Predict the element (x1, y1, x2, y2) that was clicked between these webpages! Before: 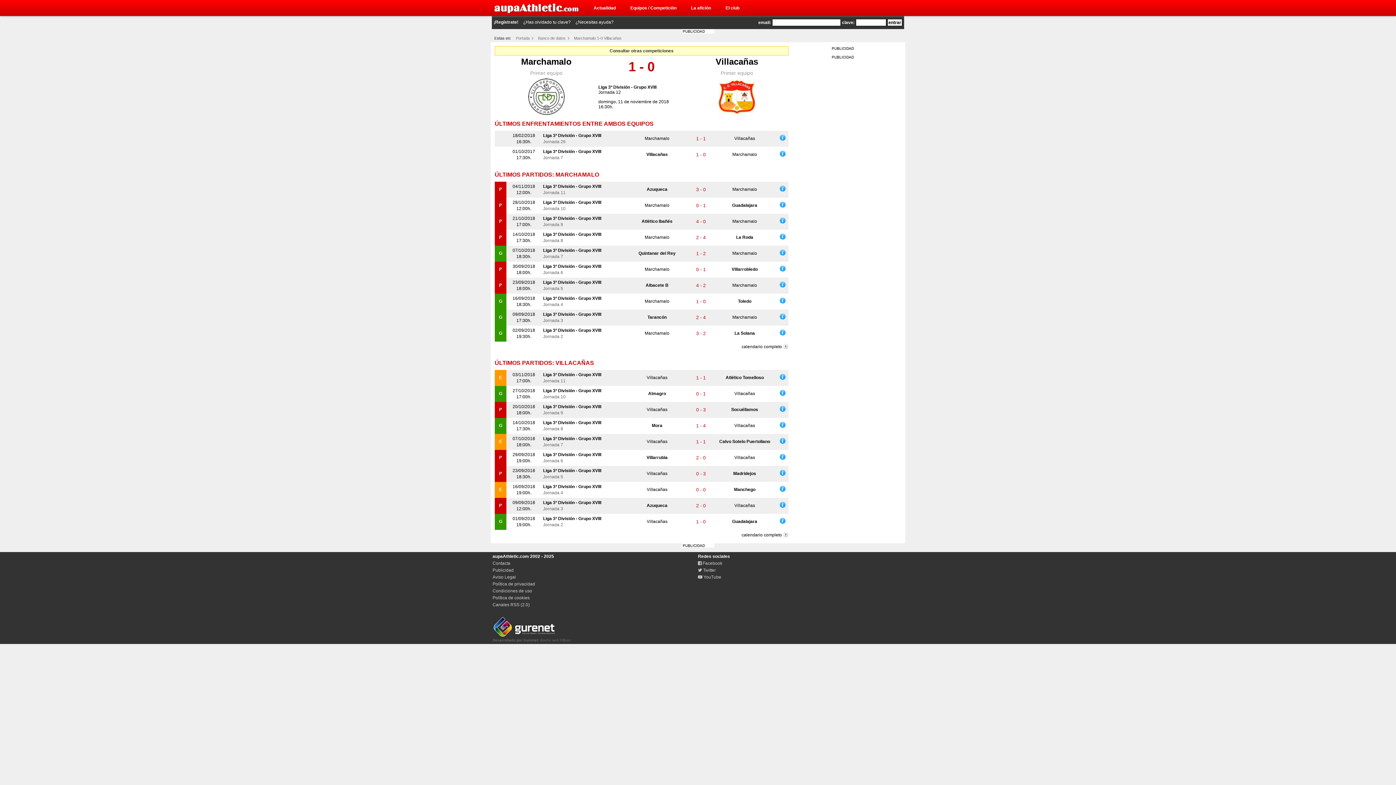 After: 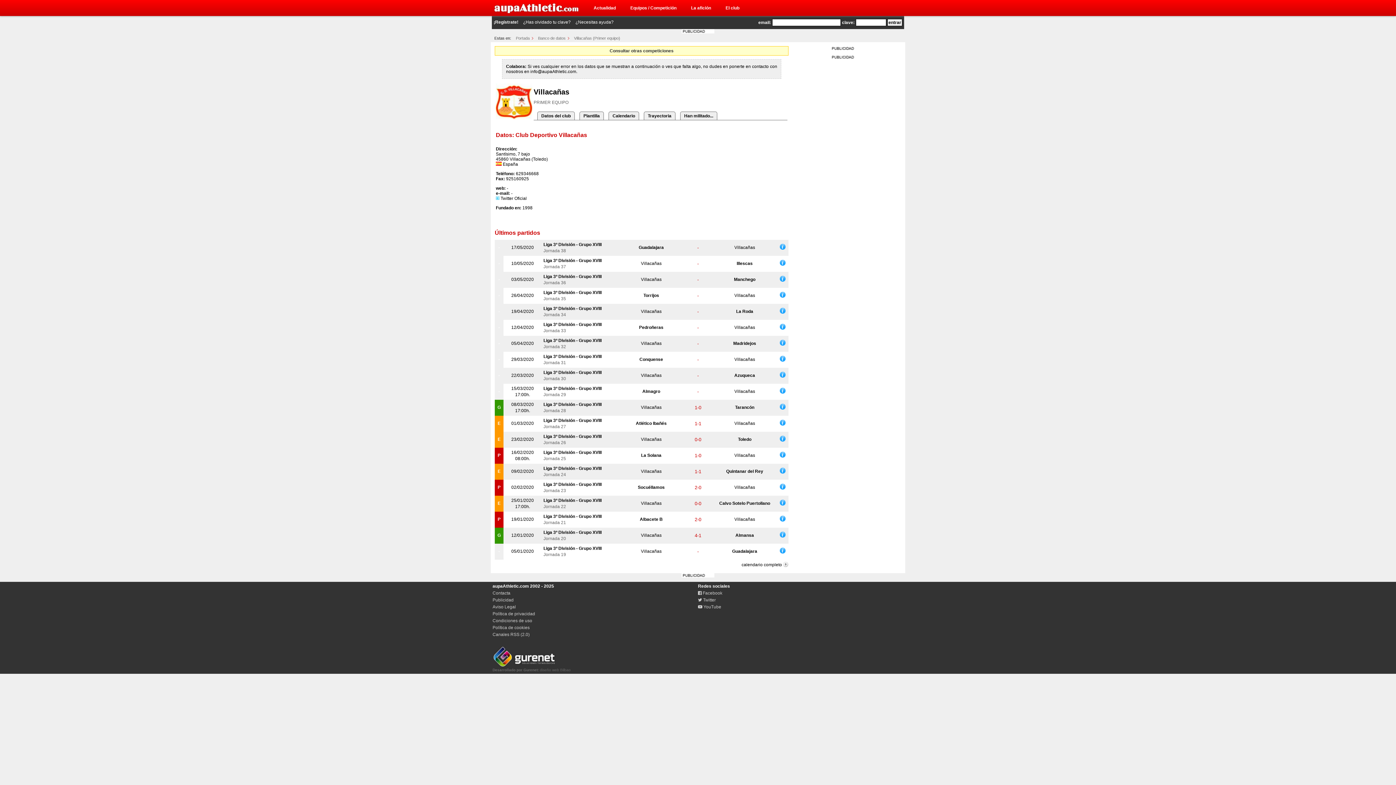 Action: label: Villacañas bbox: (734, 503, 755, 508)